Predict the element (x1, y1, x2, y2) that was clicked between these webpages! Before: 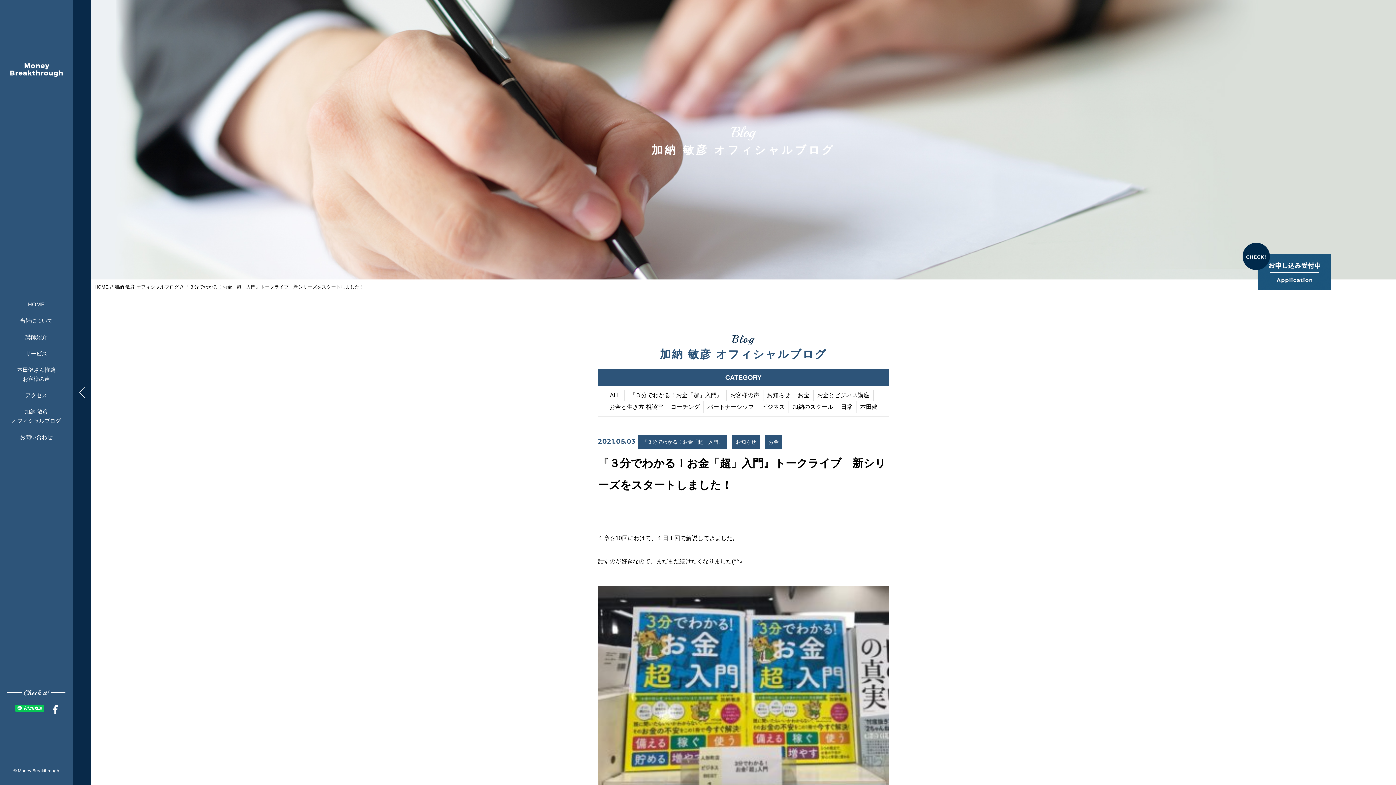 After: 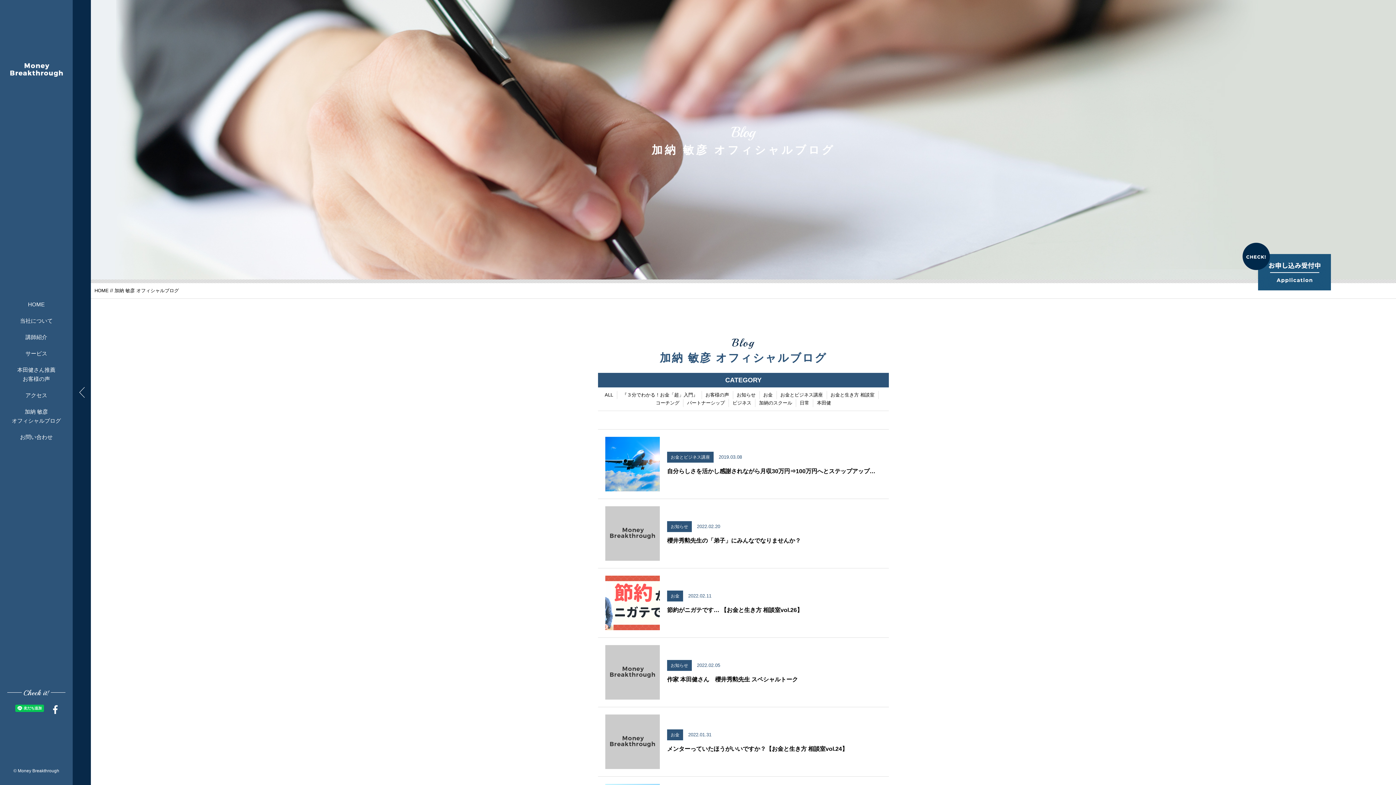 Action: bbox: (114, 284, 178, 289) label: 加納 敏彦 オフィシャルブログ